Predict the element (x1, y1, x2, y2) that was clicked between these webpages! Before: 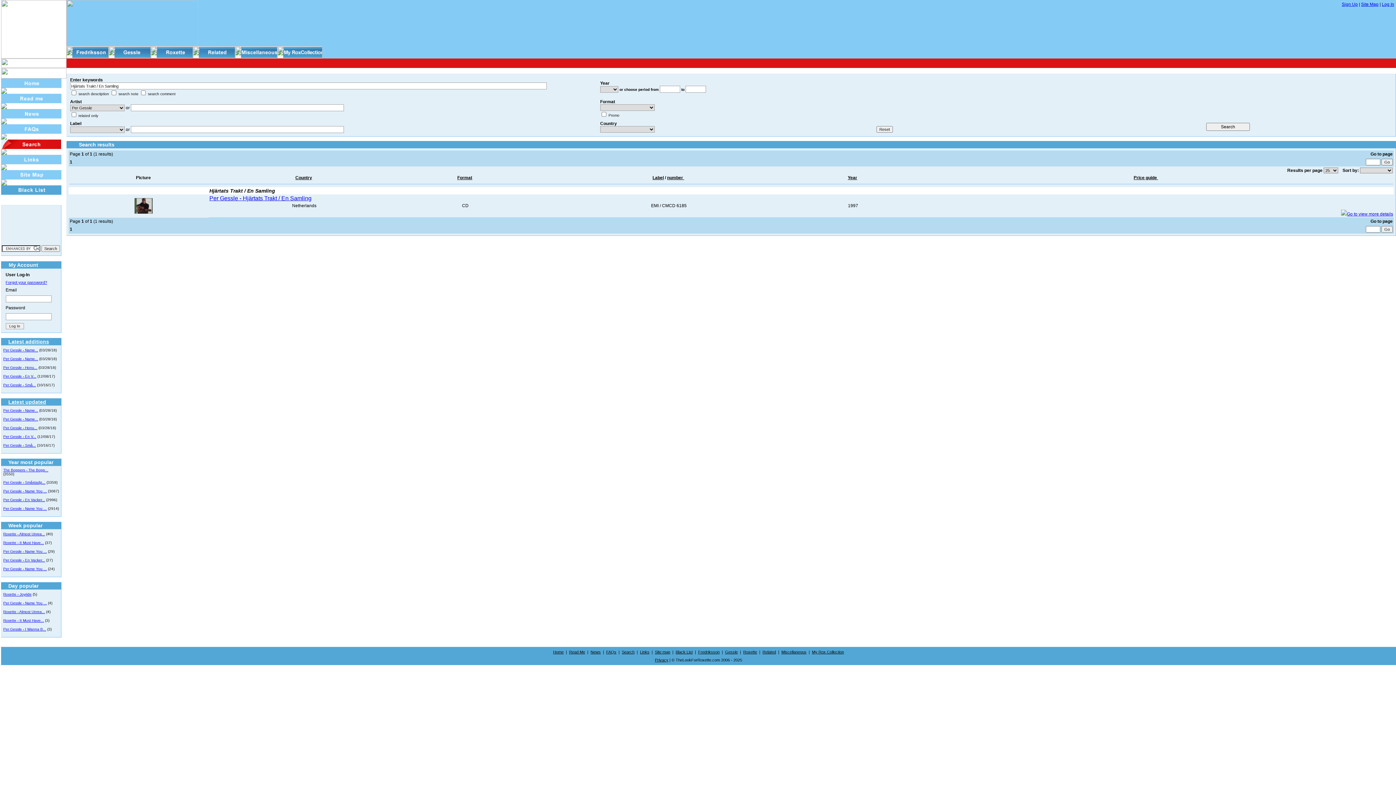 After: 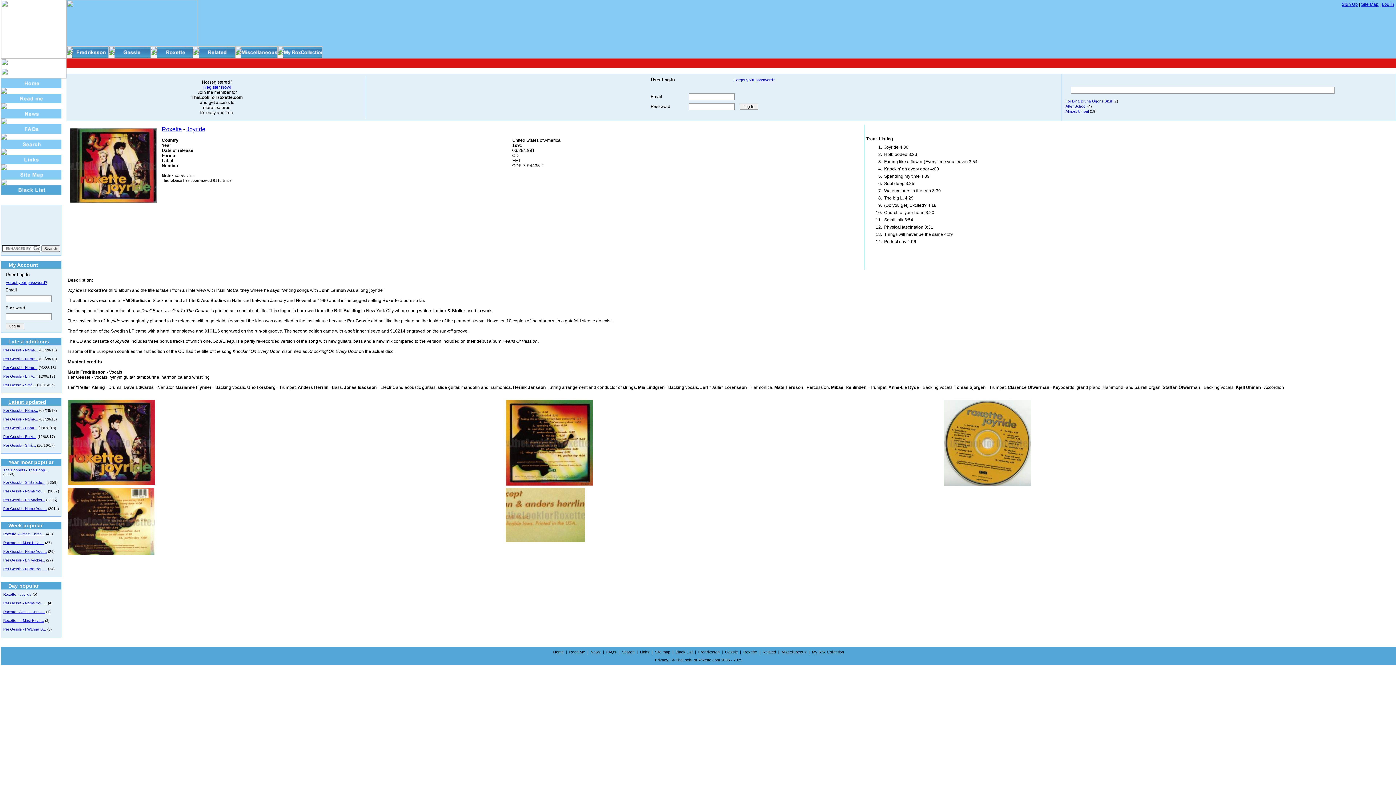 Action: bbox: (3, 592, 31, 596) label: Roxette - Joyride